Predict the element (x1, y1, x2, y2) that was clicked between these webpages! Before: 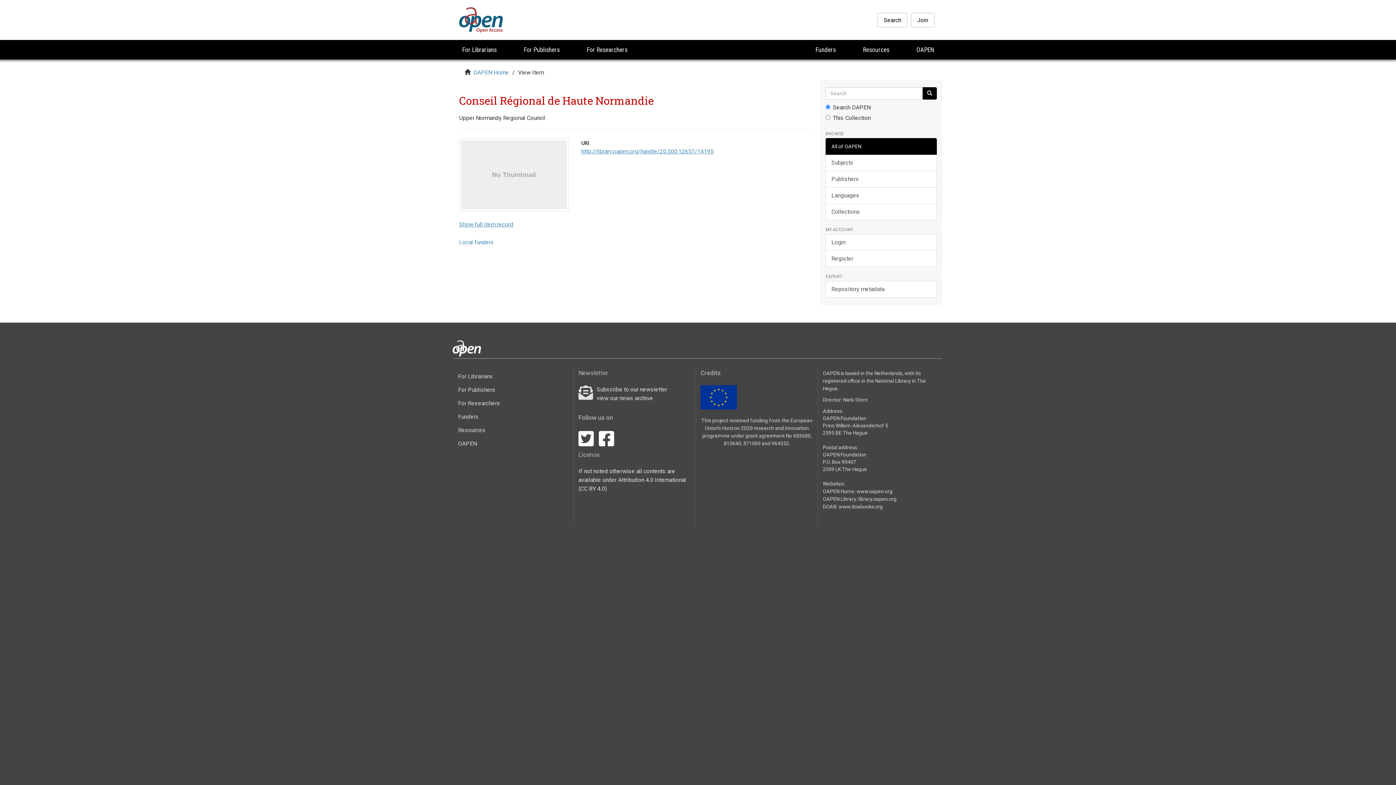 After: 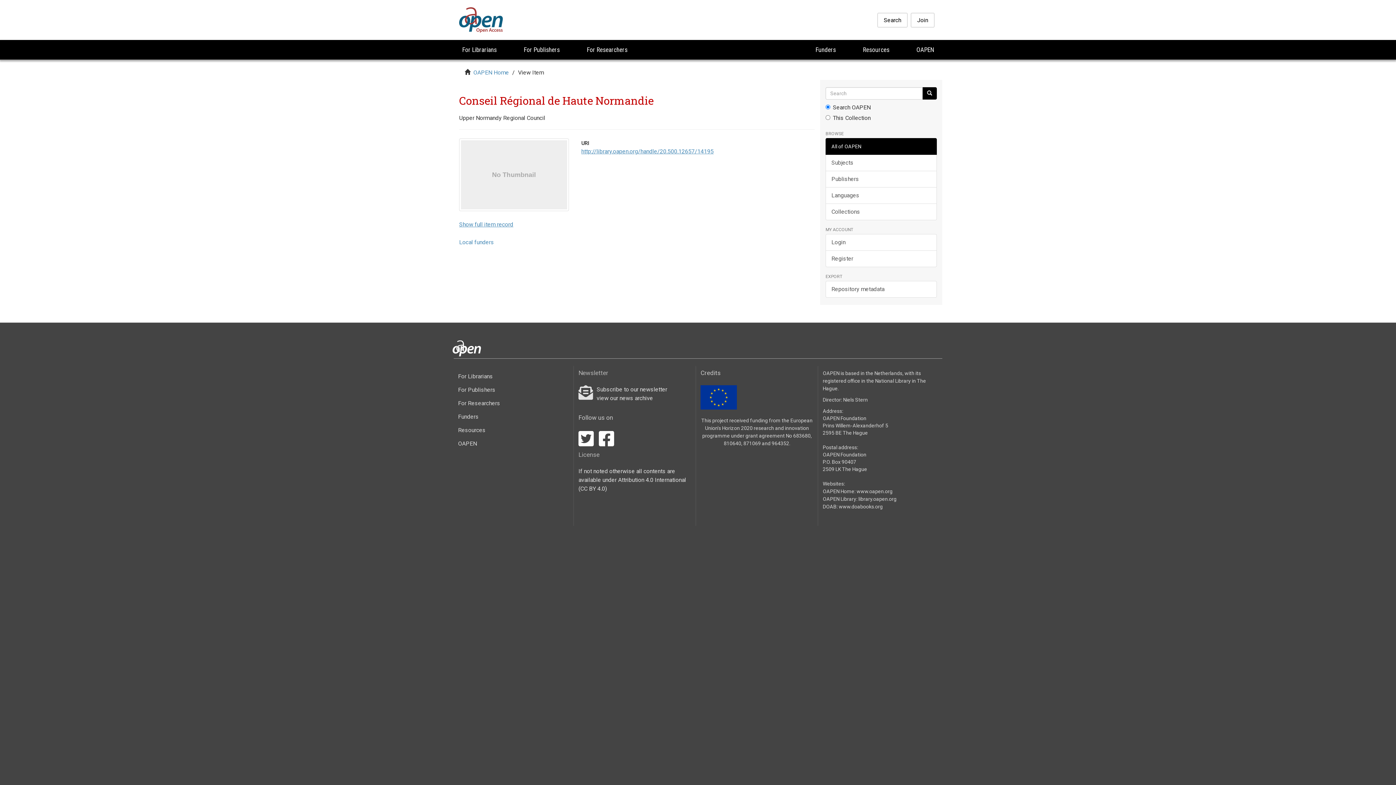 Action: label: All of OAPEN bbox: (825, 138, 937, 155)